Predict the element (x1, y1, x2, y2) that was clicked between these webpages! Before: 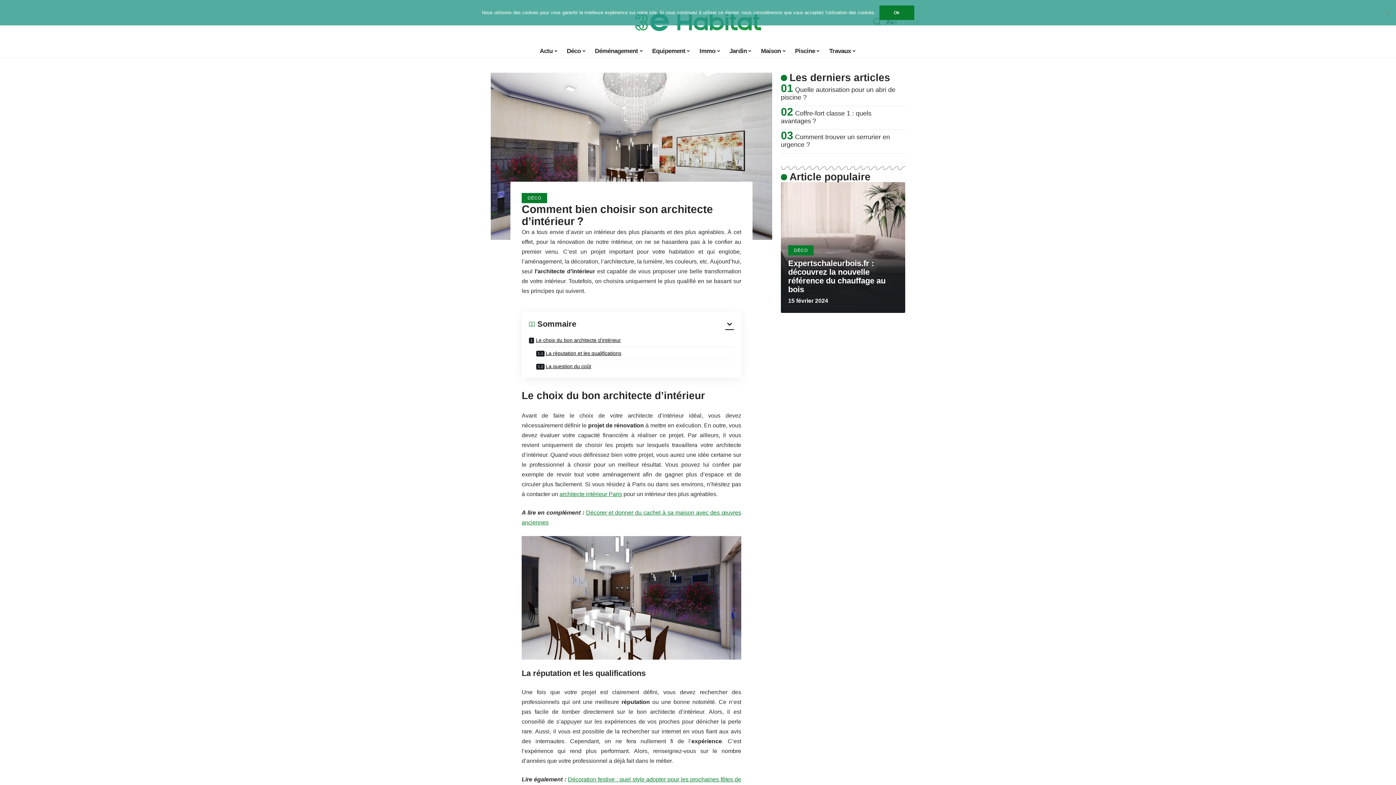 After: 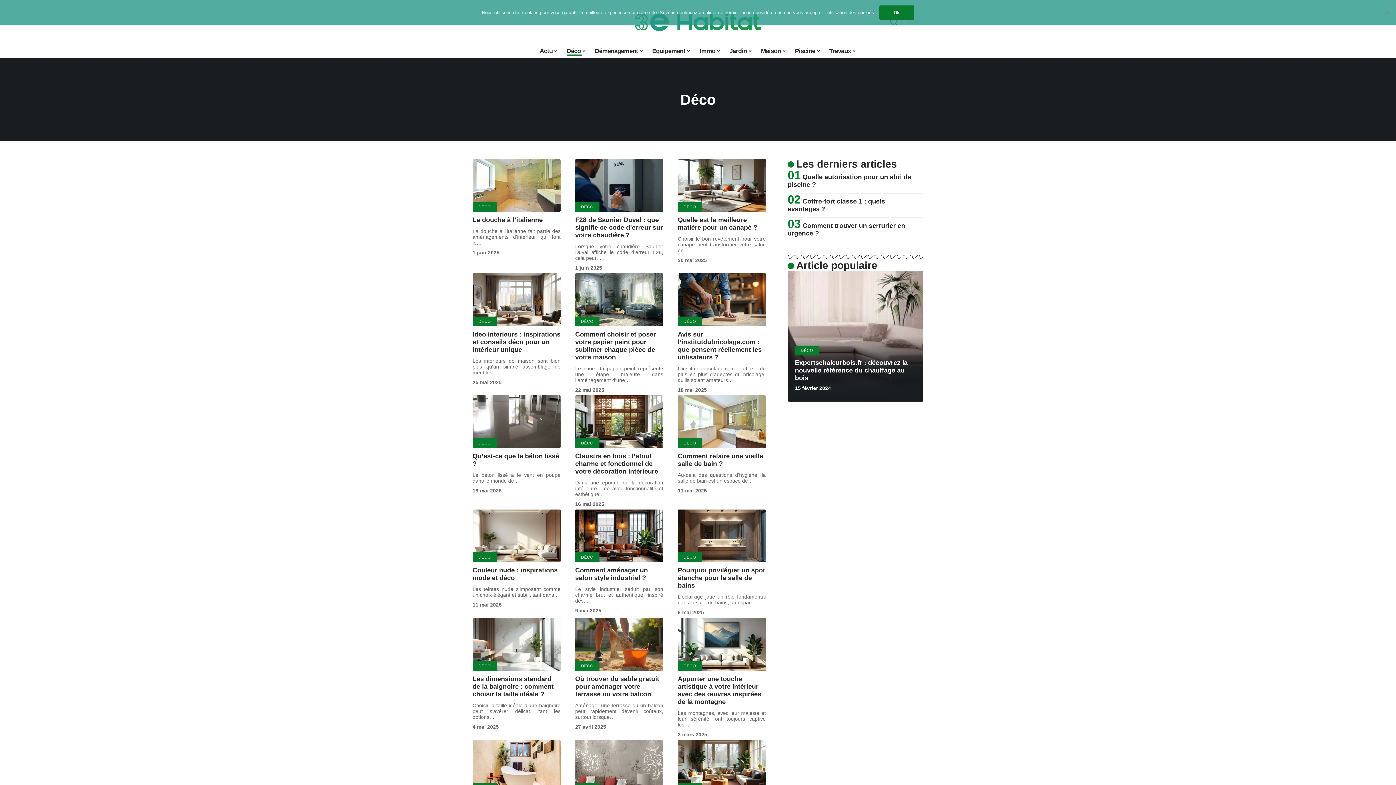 Action: bbox: (562, 43, 590, 58) label: Déco